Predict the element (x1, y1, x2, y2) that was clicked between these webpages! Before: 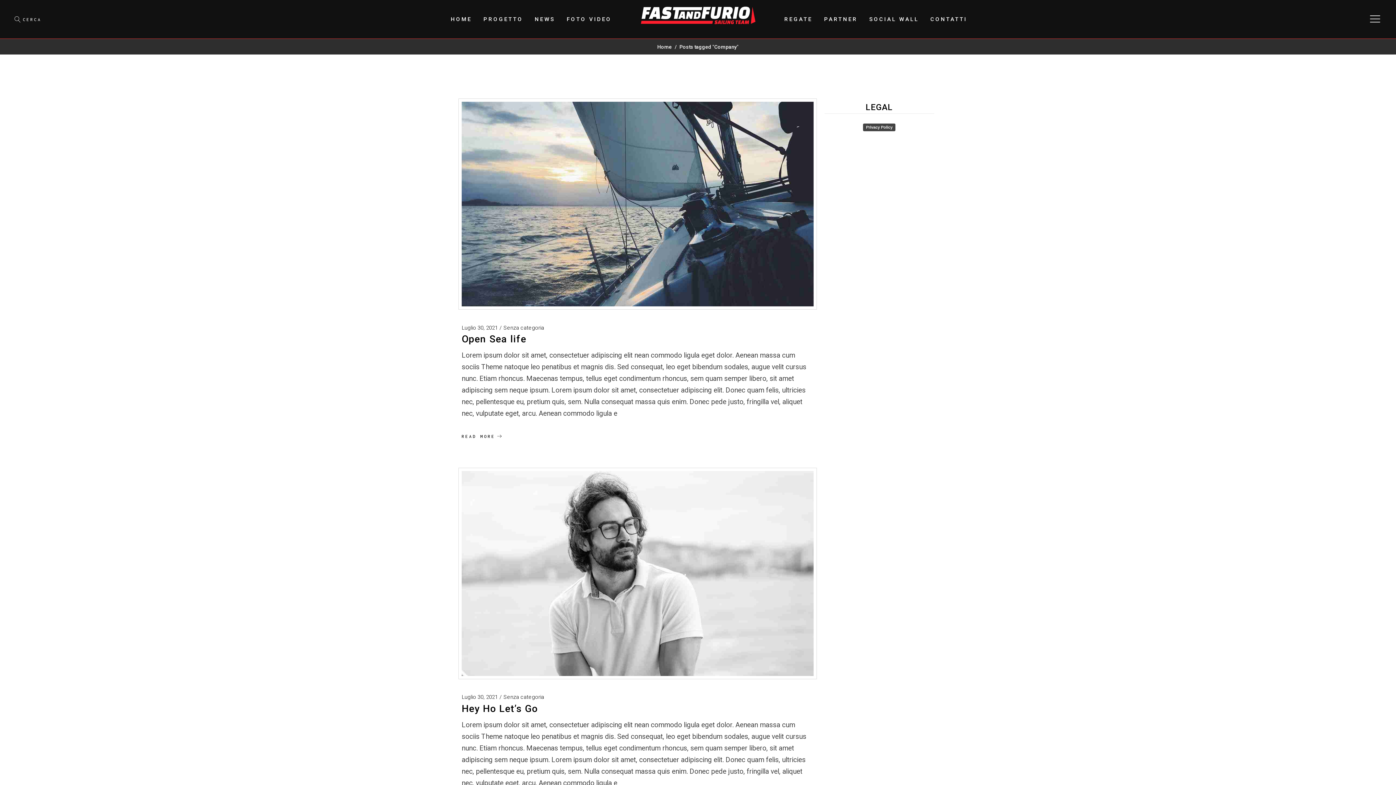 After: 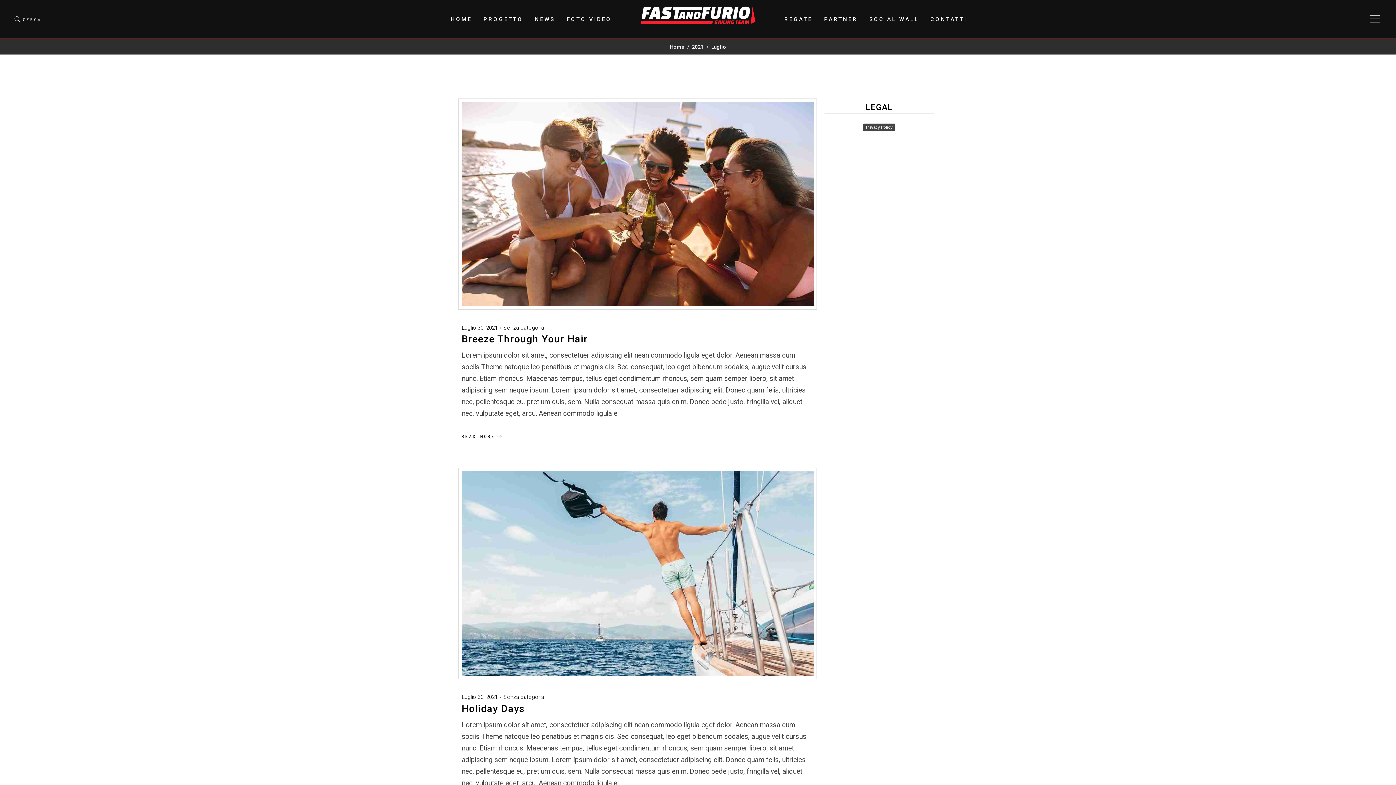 Action: bbox: (461, 693, 497, 702) label: Luglio 30, 2021